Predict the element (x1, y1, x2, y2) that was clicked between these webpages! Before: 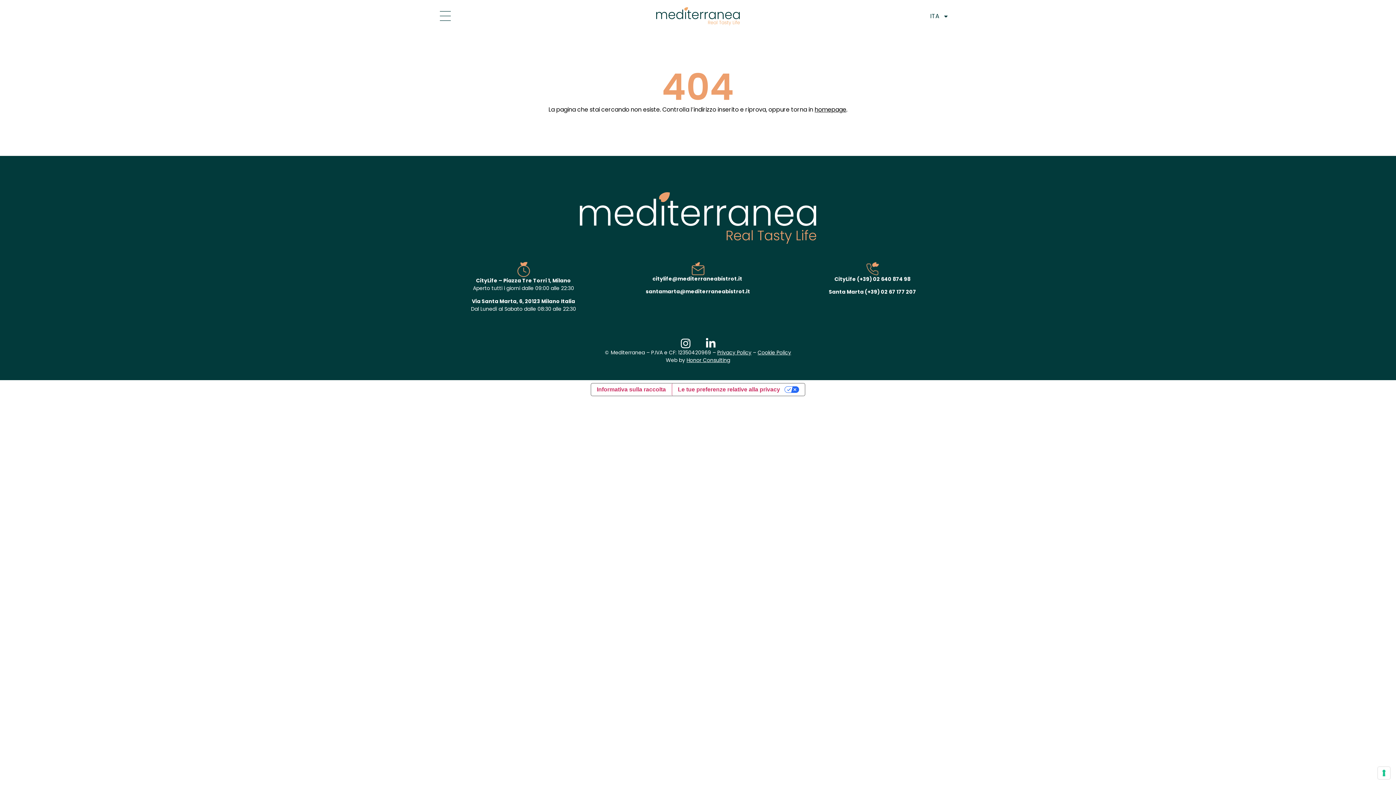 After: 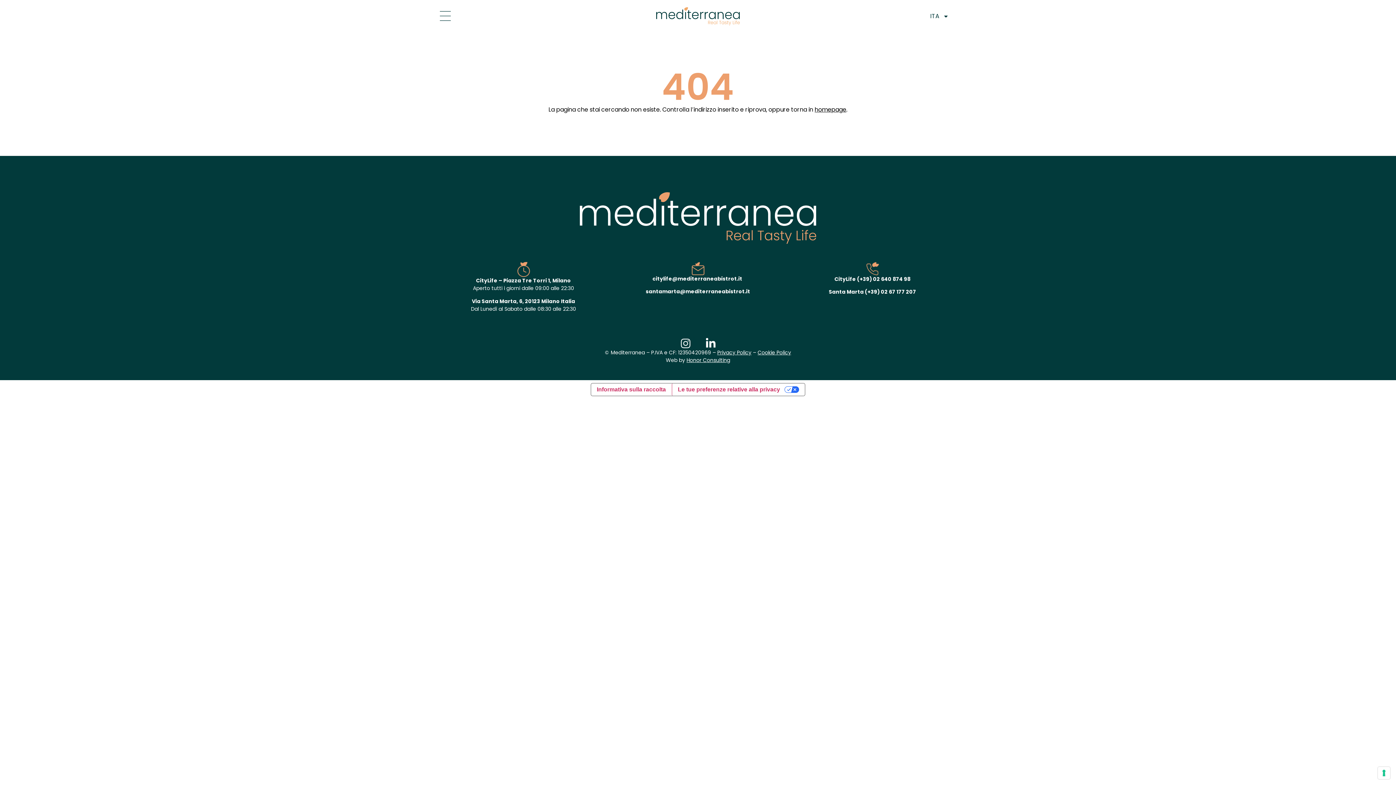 Action: bbox: (674, 332, 696, 354) label: Instagram